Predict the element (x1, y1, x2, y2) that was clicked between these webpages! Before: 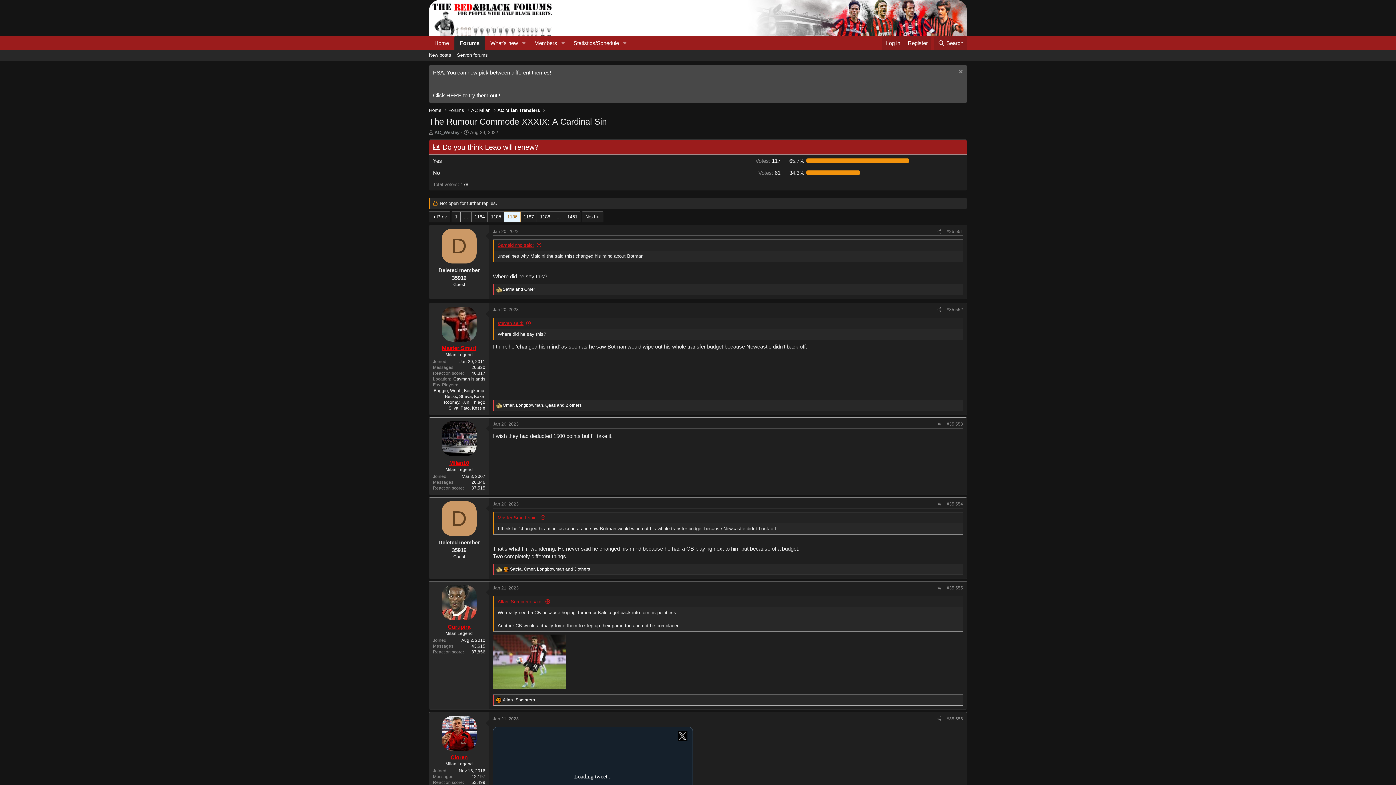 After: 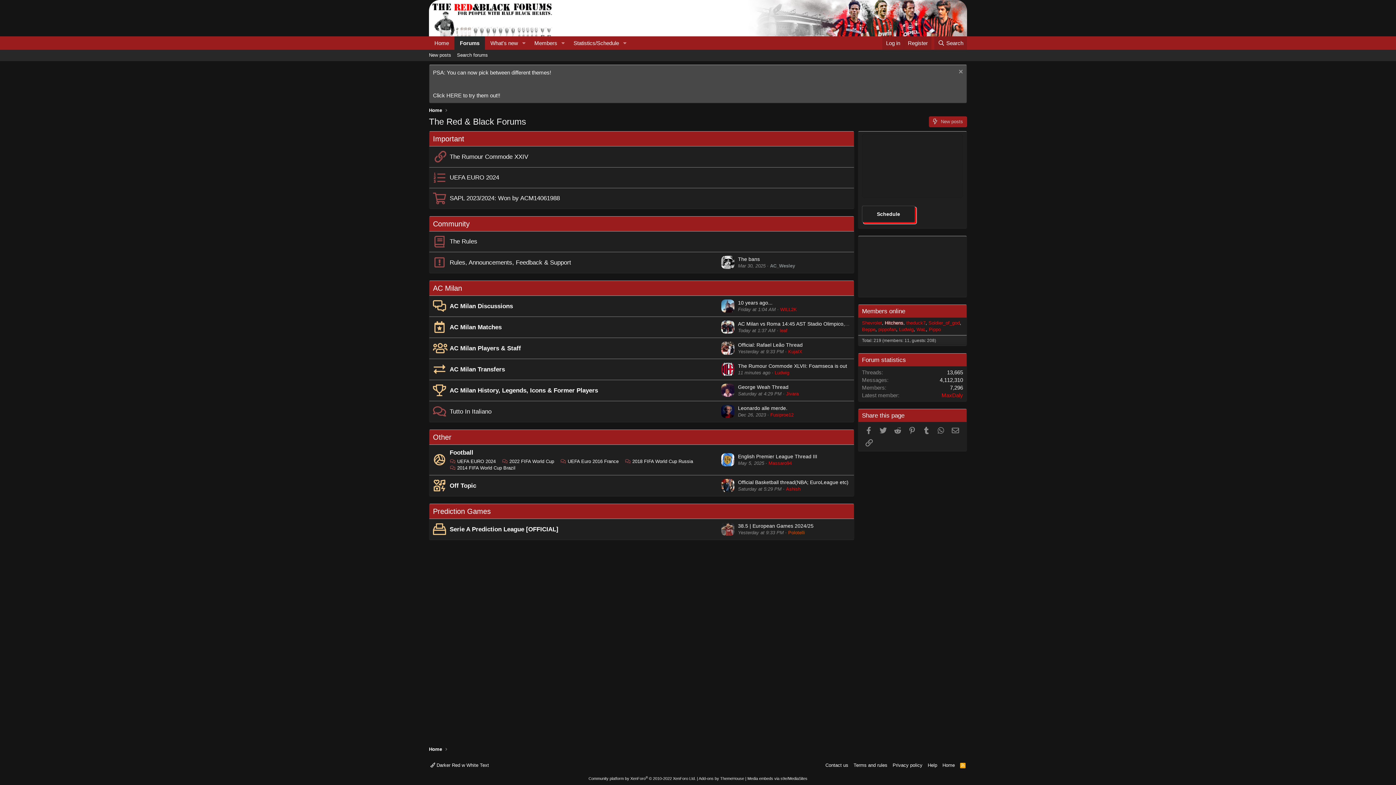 Action: bbox: (454, 36, 485, 49) label: Forums